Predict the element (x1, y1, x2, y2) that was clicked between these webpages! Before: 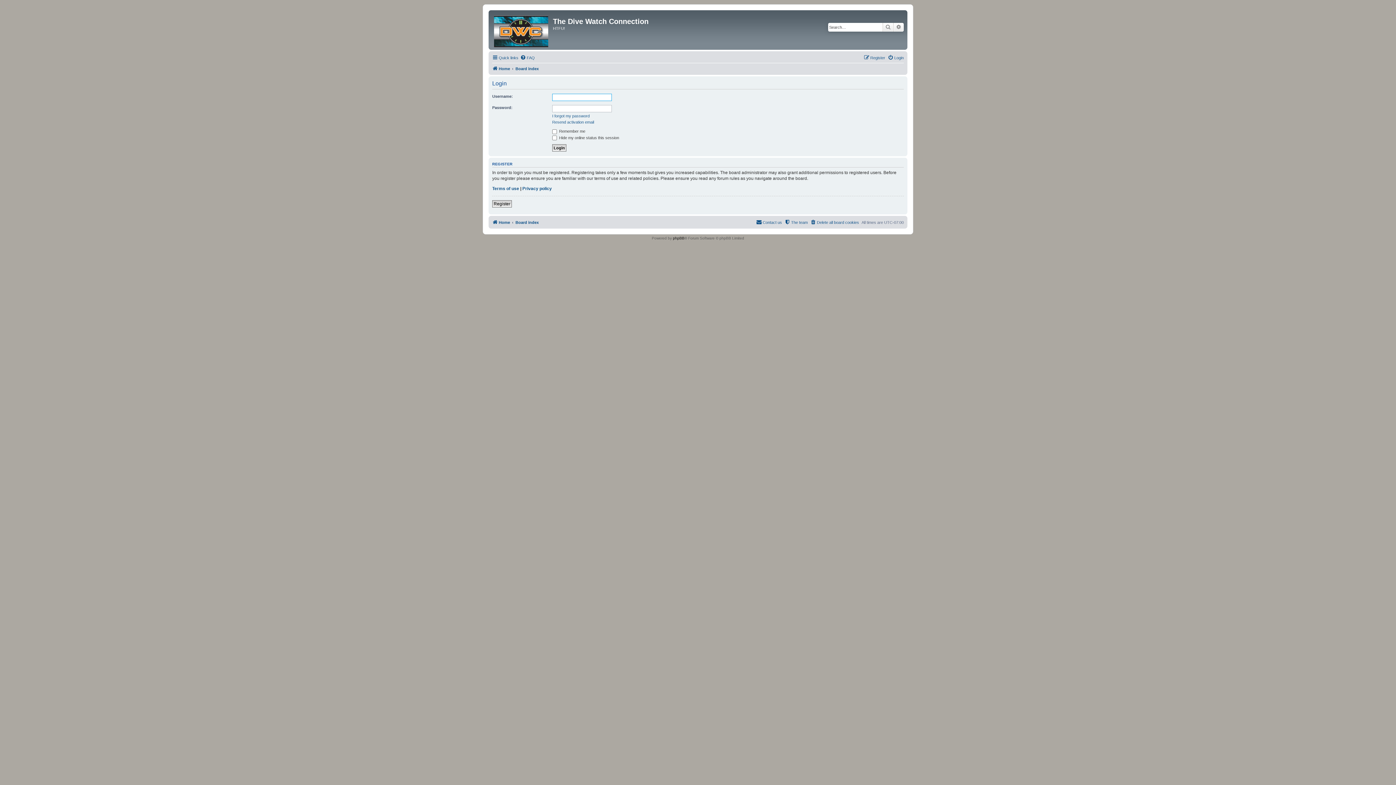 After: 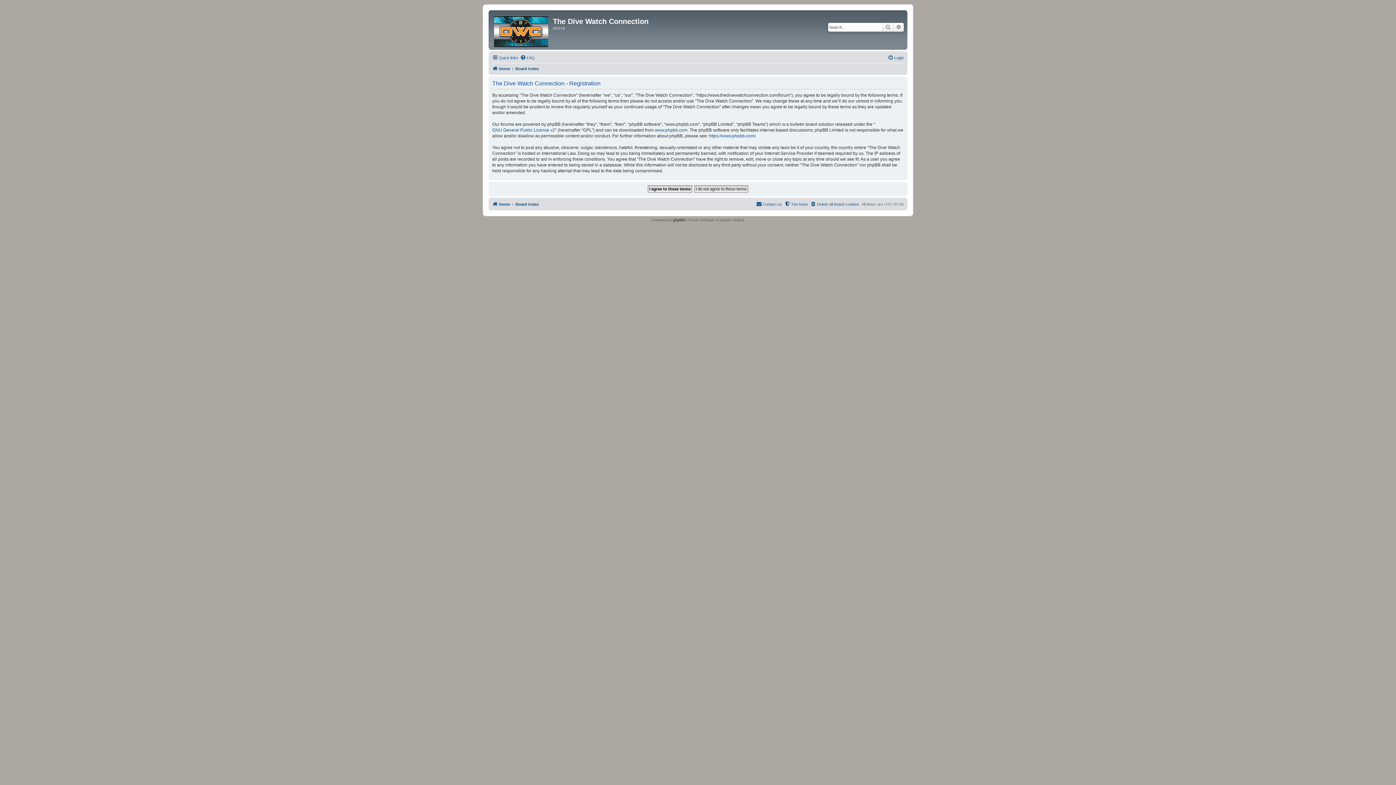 Action: label: Register bbox: (864, 53, 885, 62)